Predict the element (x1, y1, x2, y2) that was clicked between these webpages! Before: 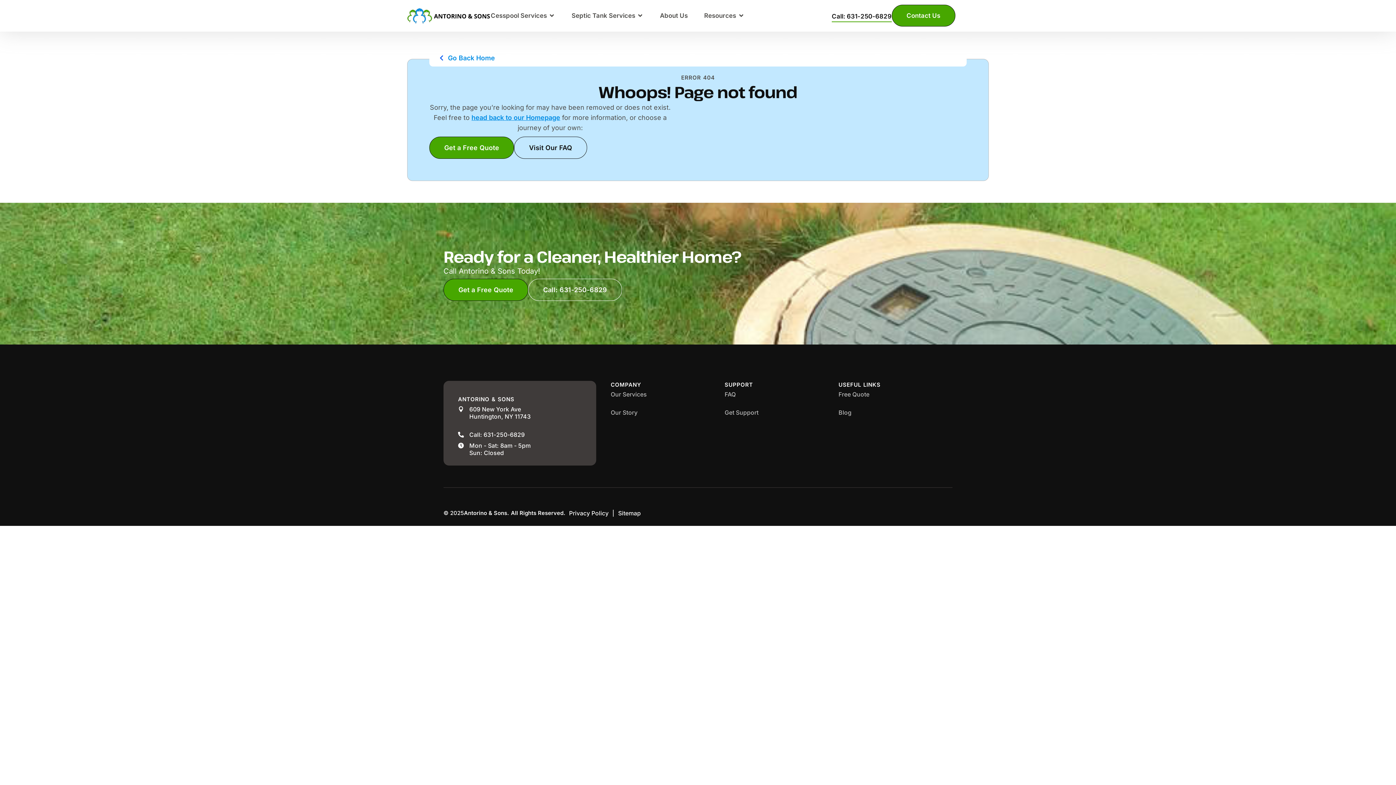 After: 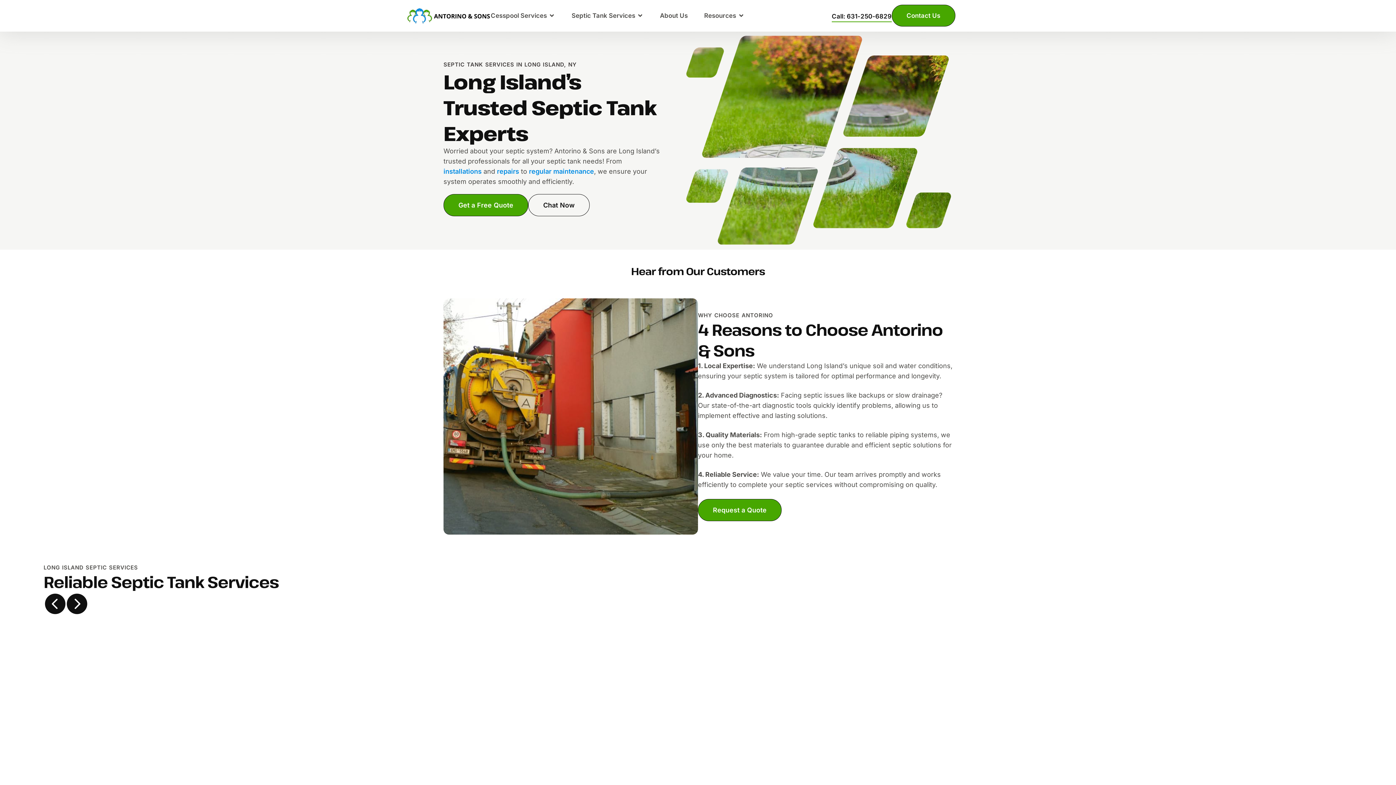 Action: bbox: (610, 390, 647, 398) label: Our Services